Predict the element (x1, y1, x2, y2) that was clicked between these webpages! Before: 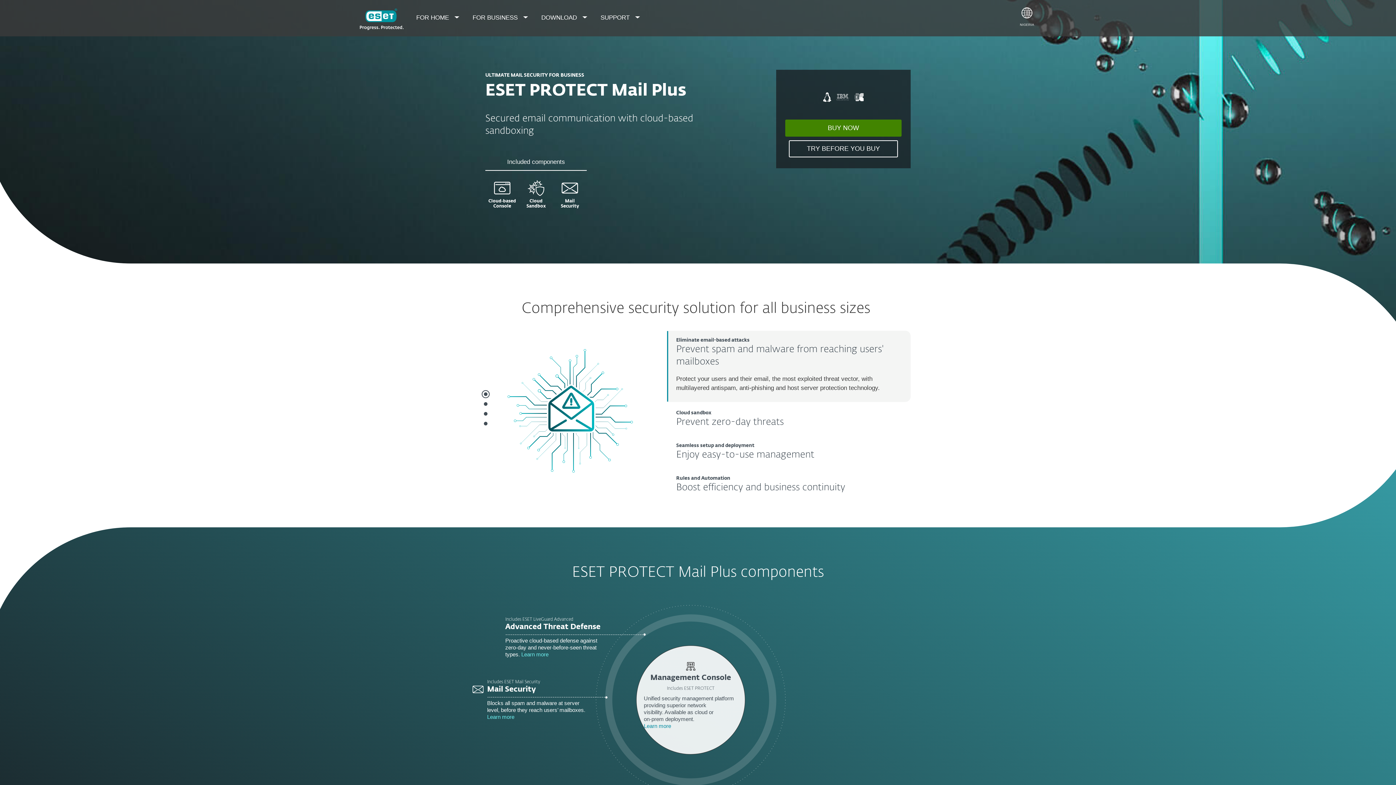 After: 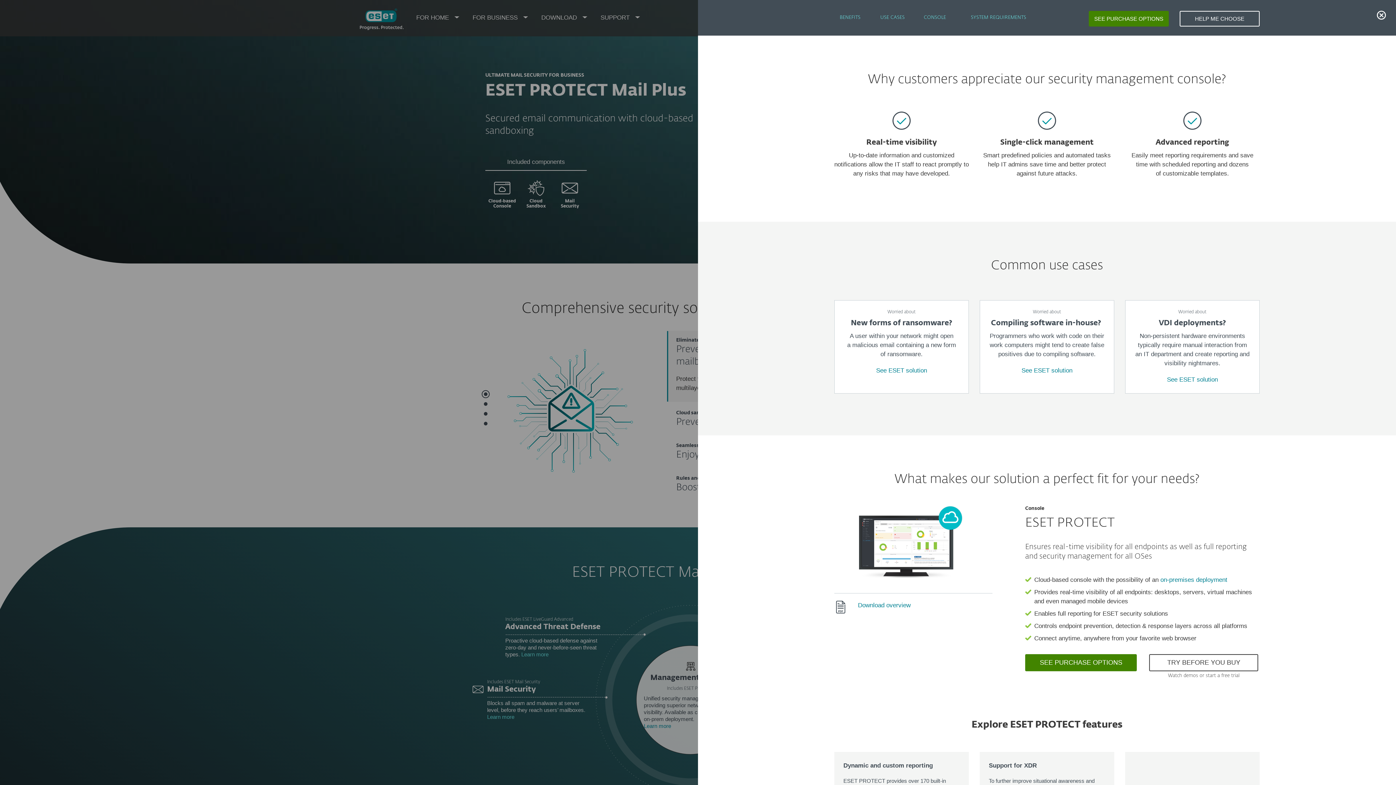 Action: bbox: (644, 723, 671, 729) label: Learn more